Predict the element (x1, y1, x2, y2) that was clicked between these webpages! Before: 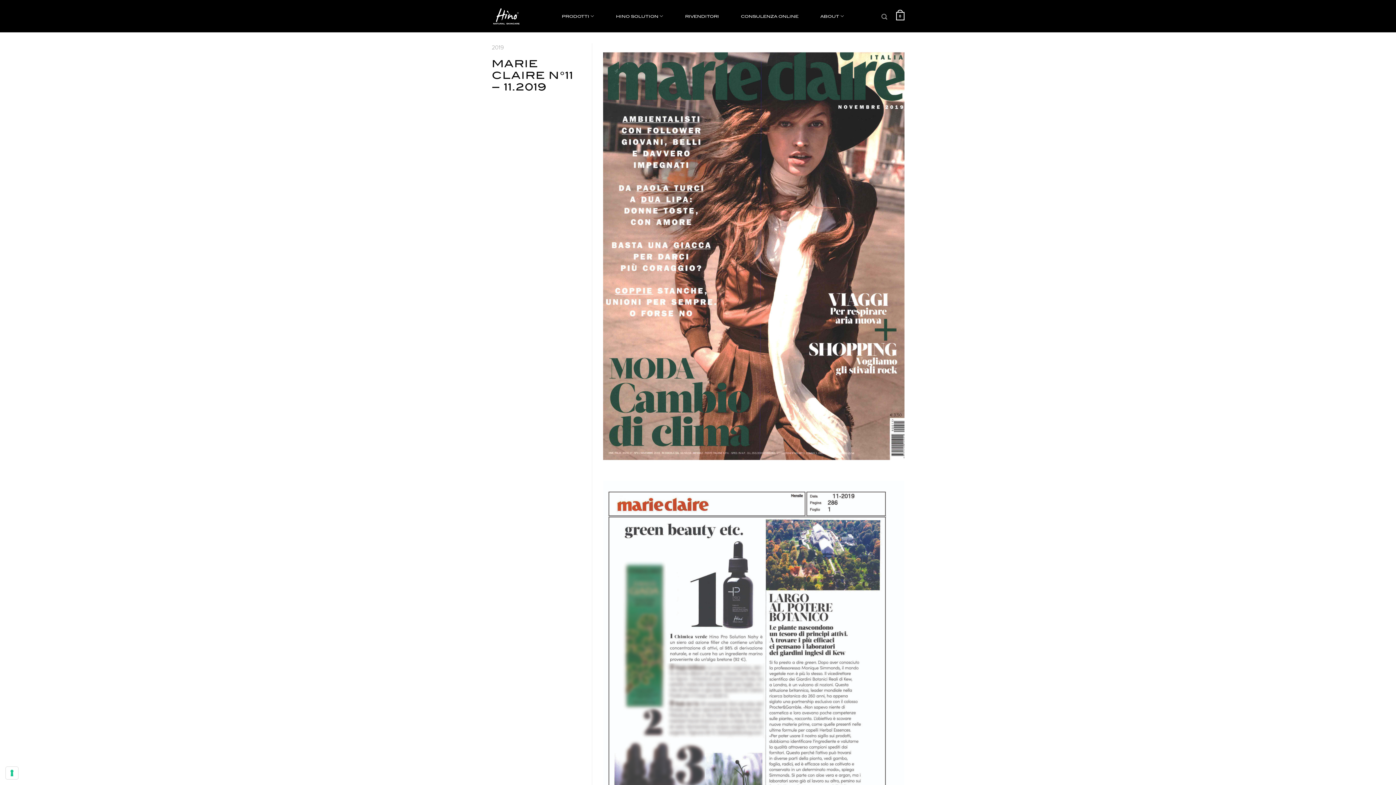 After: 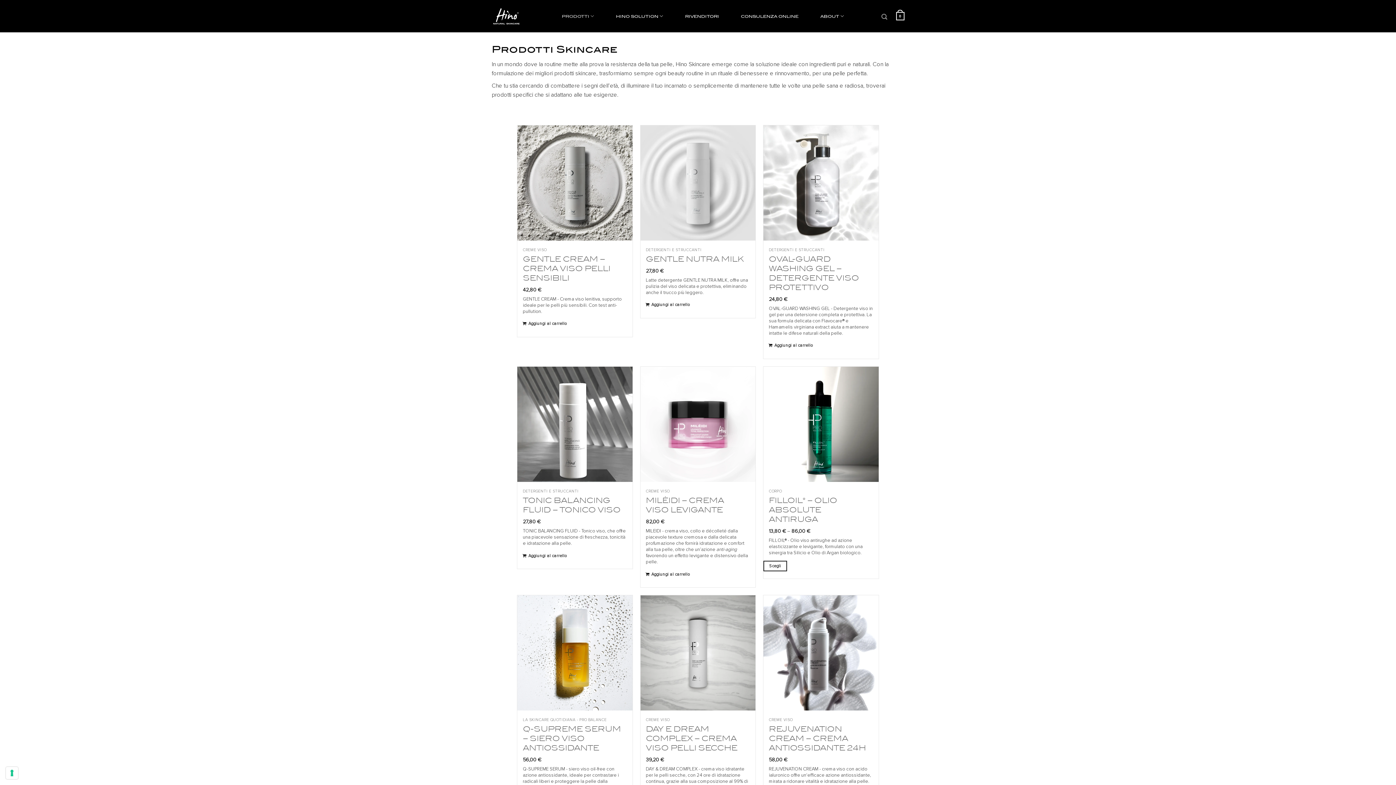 Action: label: PRODOTTI bbox: (561, 9, 594, 23)